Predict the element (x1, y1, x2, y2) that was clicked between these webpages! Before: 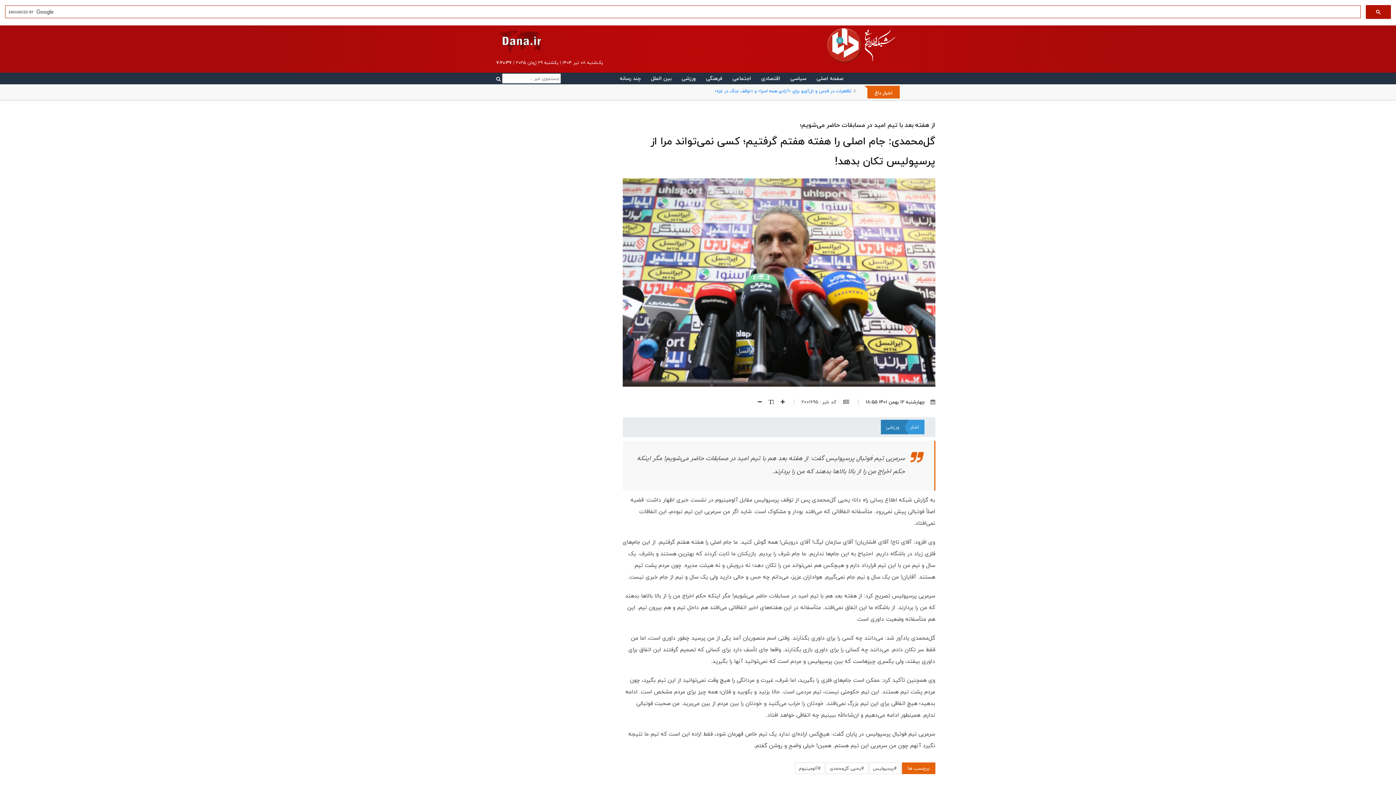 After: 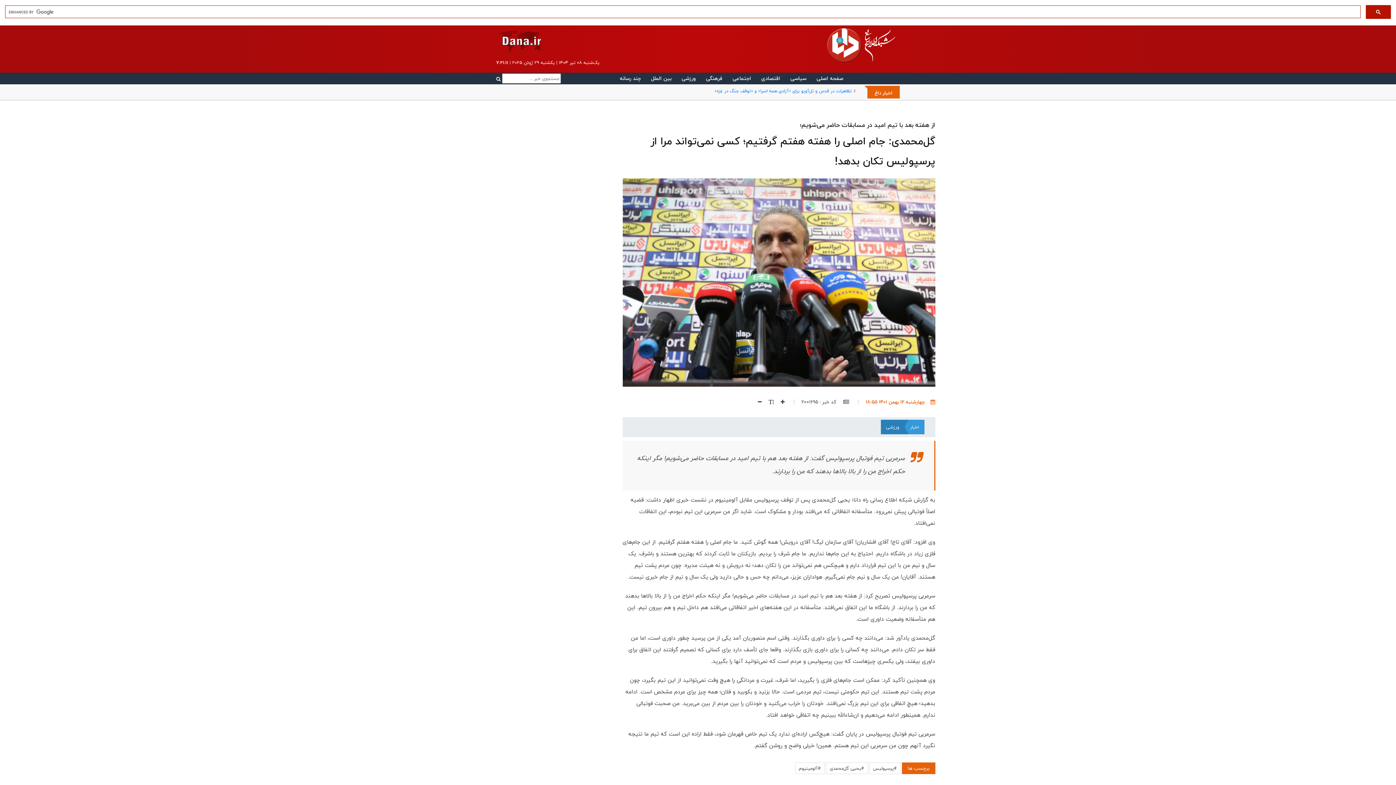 Action: label: چهارشنبه ۱۲ بهمن ۱۴۰۱ ۱۸:۵۵ bbox: (866, 397, 935, 406)